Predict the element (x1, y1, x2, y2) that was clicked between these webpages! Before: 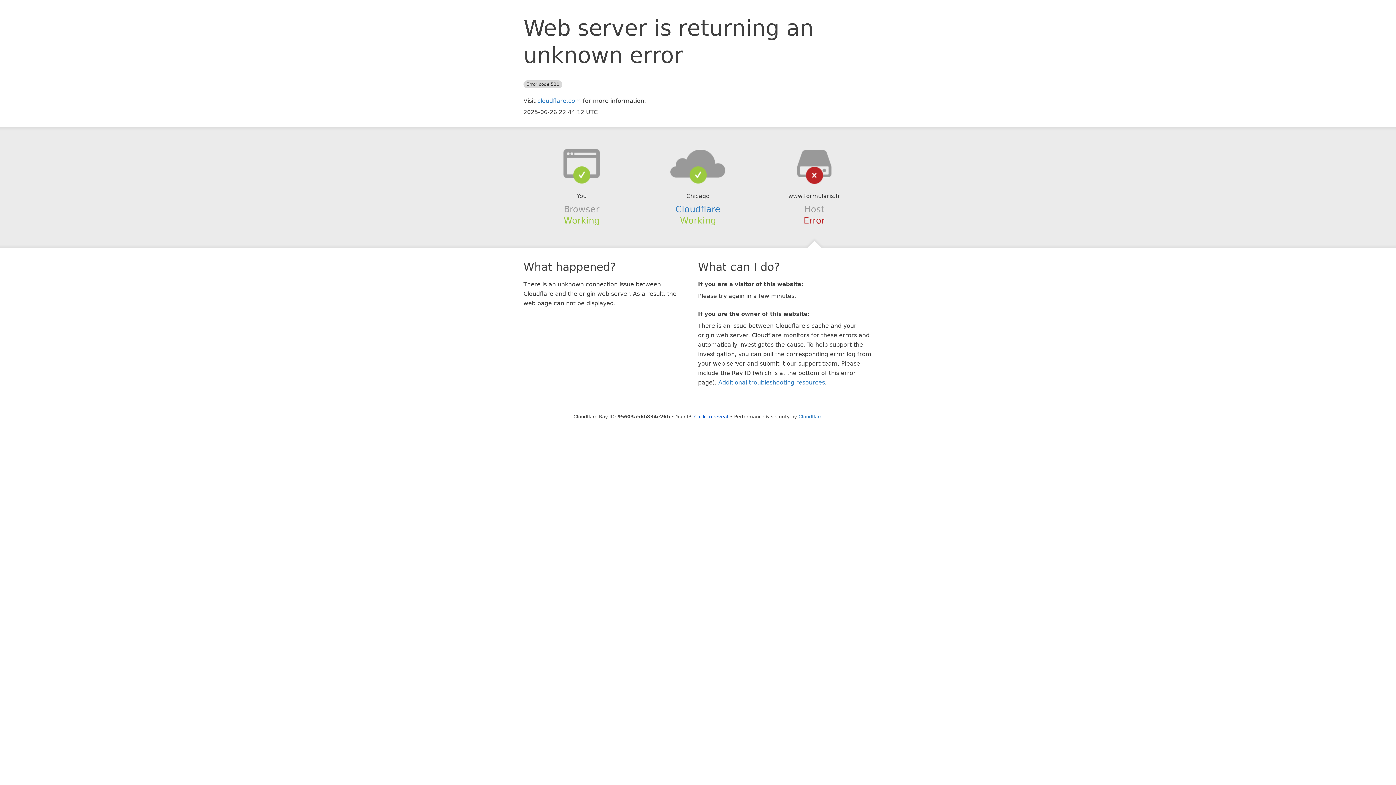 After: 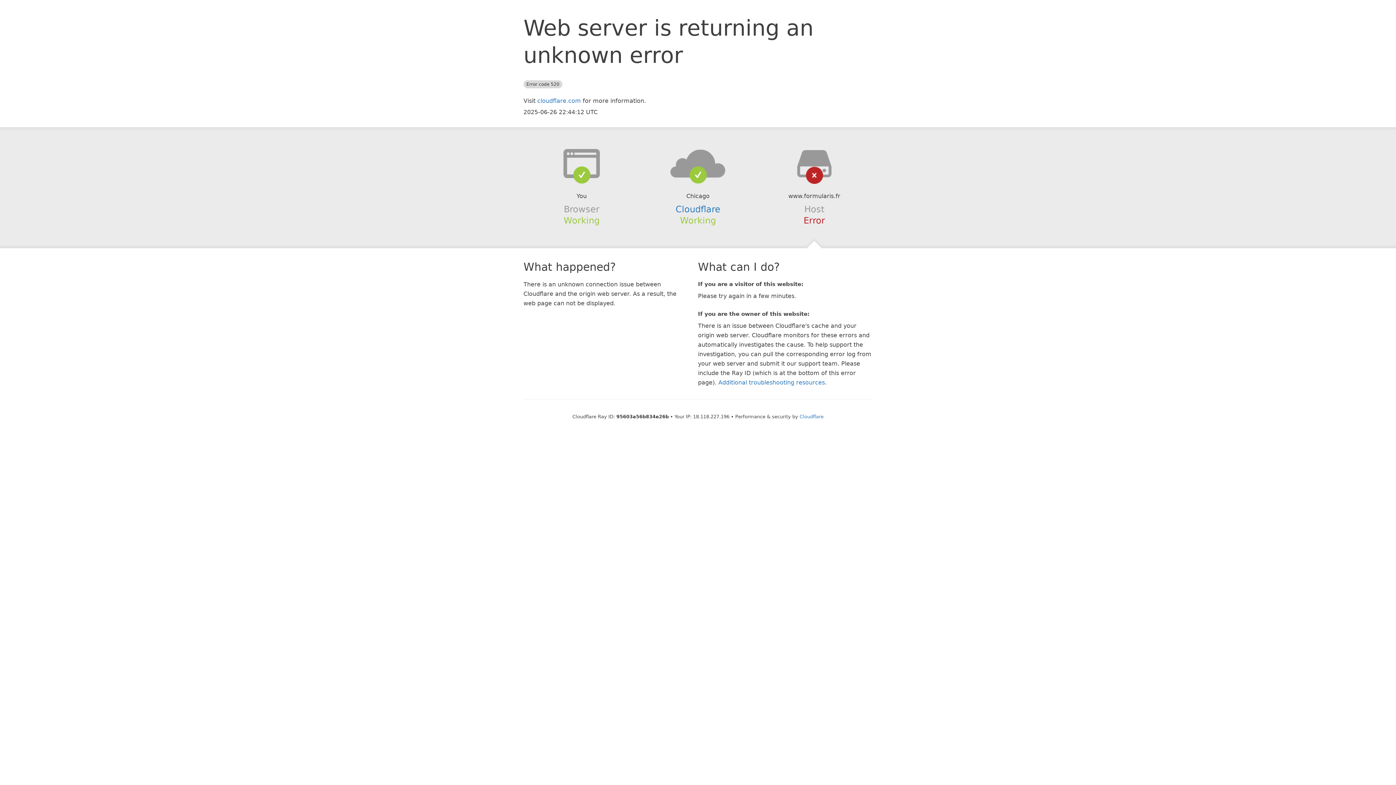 Action: bbox: (694, 414, 728, 419) label: Click to reveal